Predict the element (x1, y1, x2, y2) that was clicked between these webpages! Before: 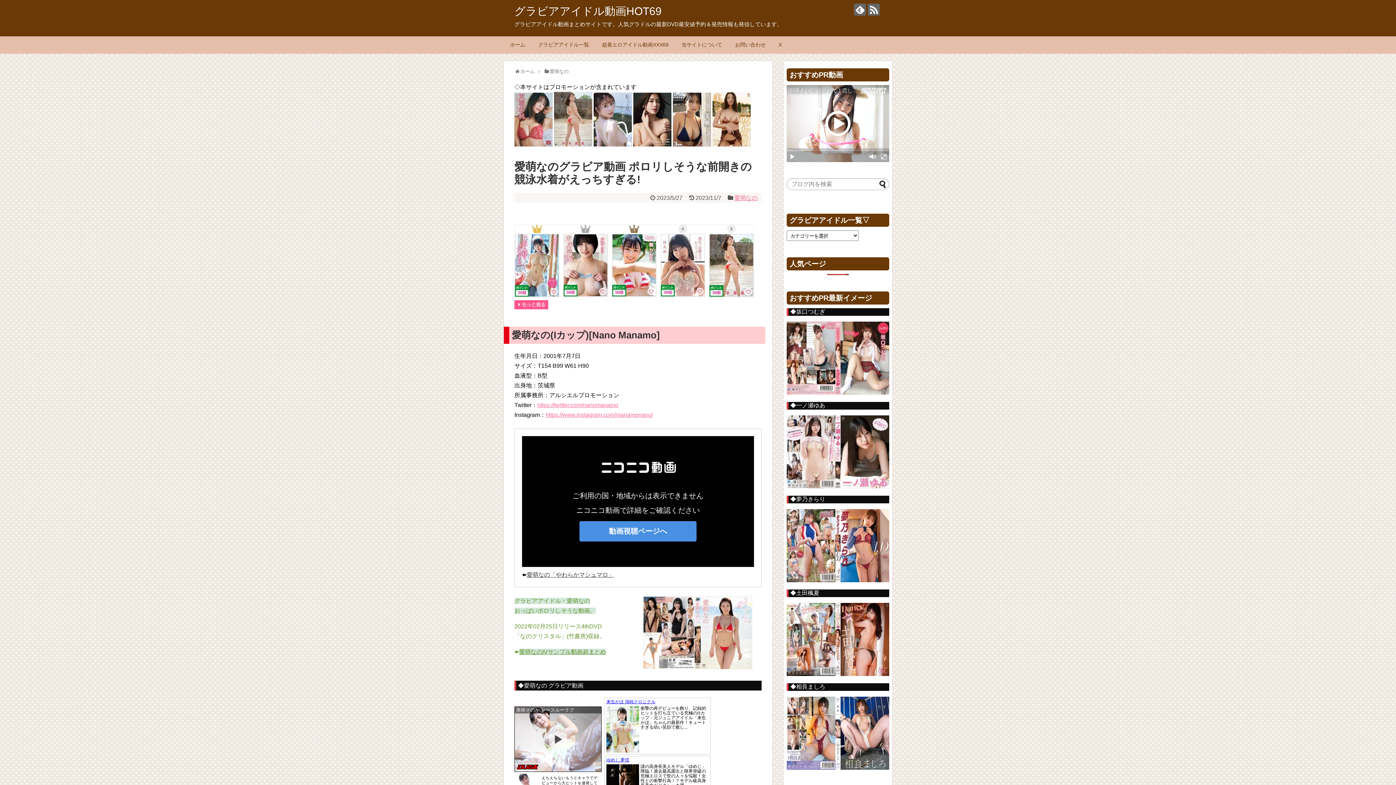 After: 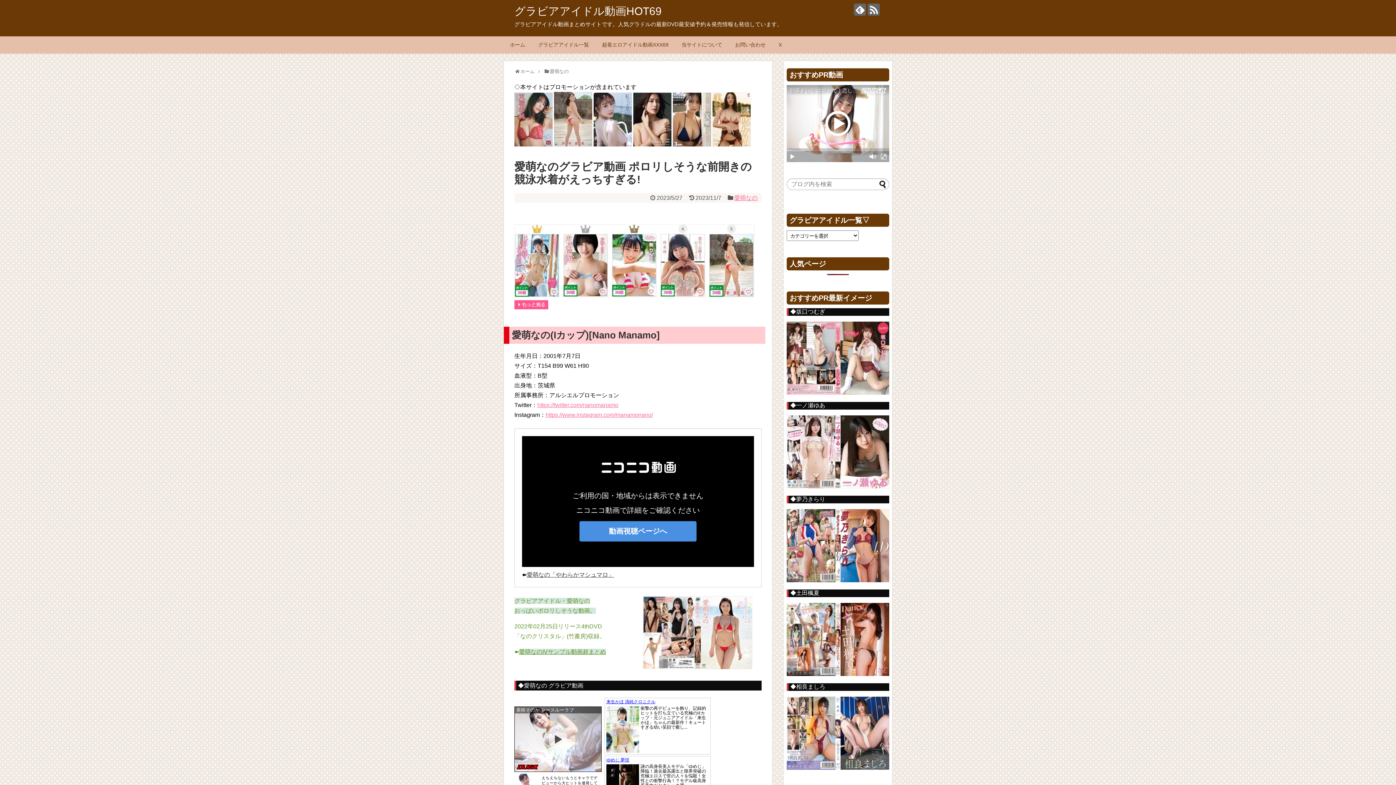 Action: bbox: (786, 483, 889, 489)